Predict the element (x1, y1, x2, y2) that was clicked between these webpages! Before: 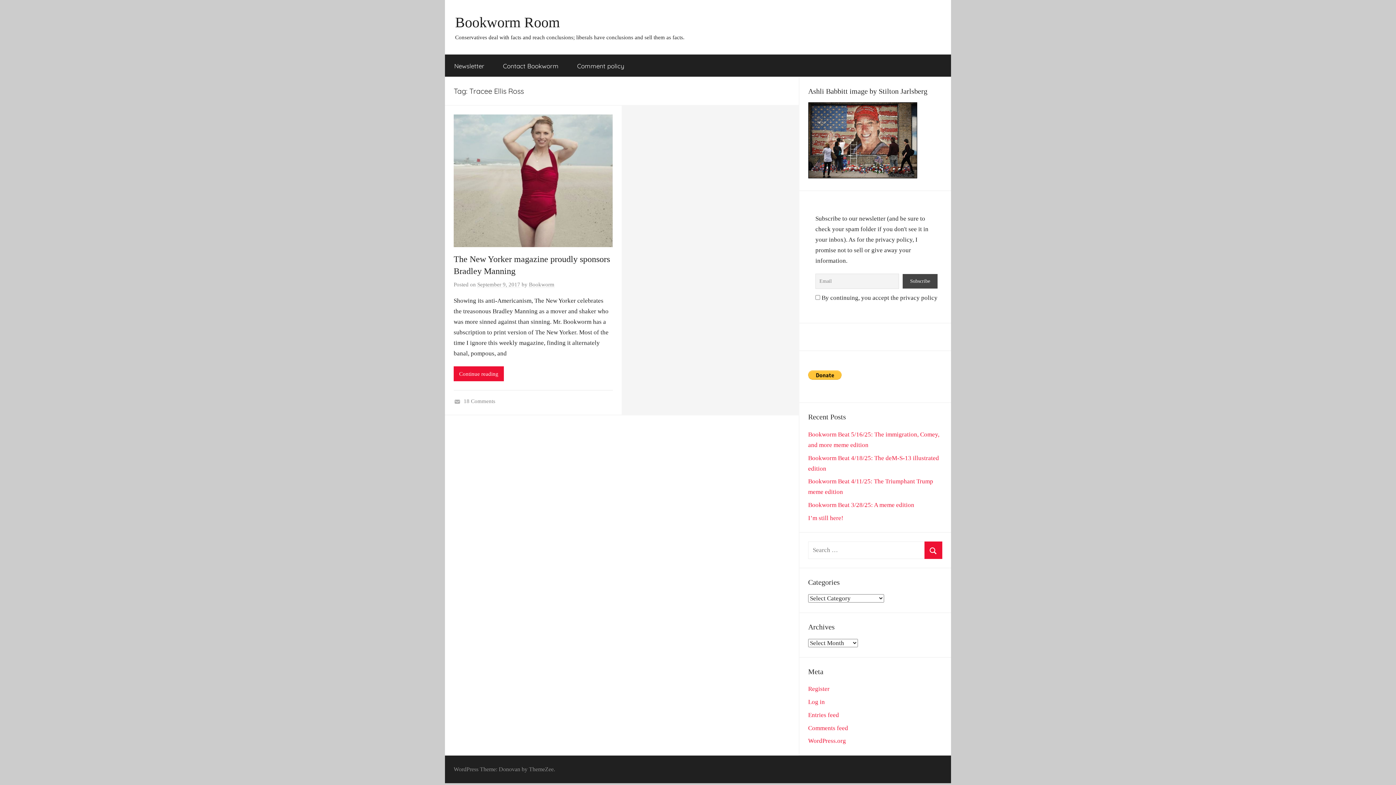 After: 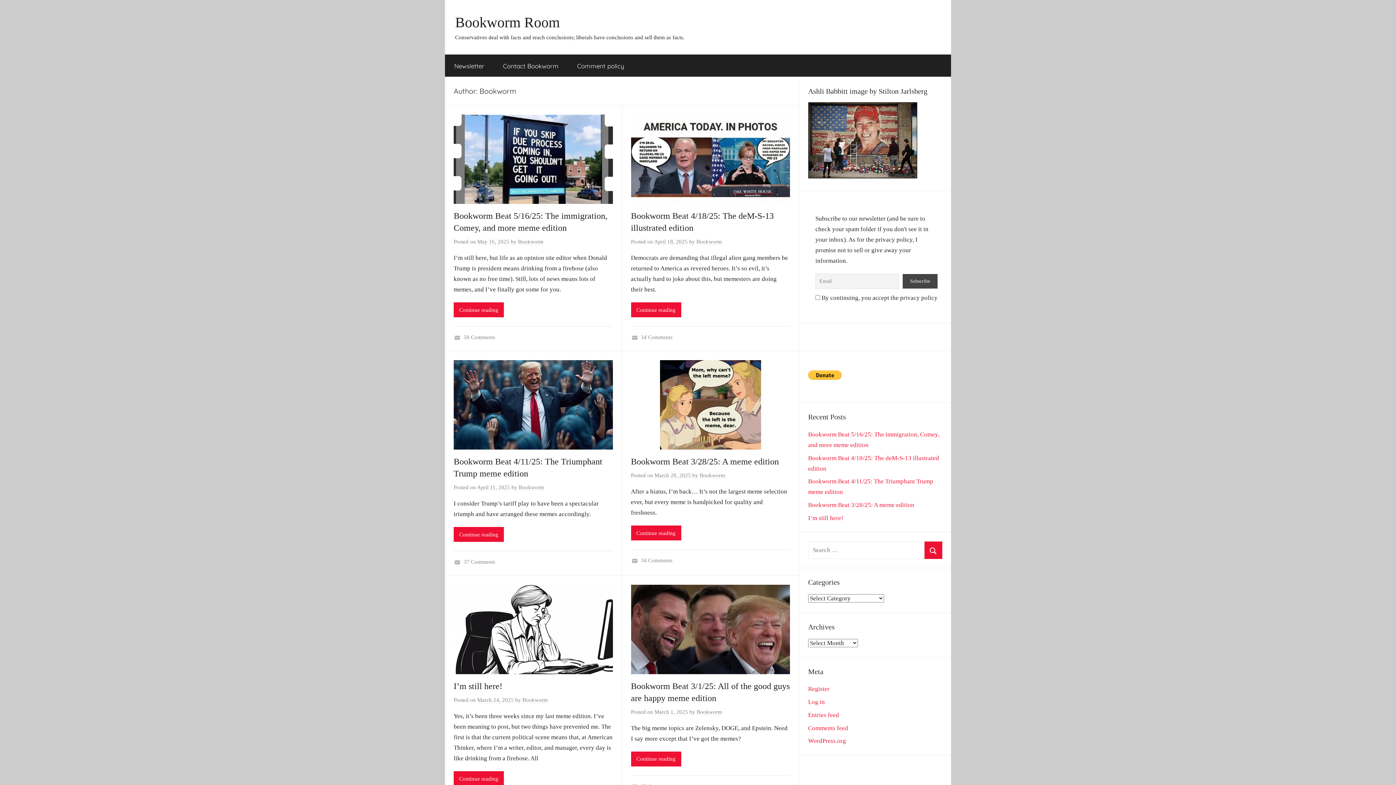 Action: label: Bookworm bbox: (529, 281, 554, 288)